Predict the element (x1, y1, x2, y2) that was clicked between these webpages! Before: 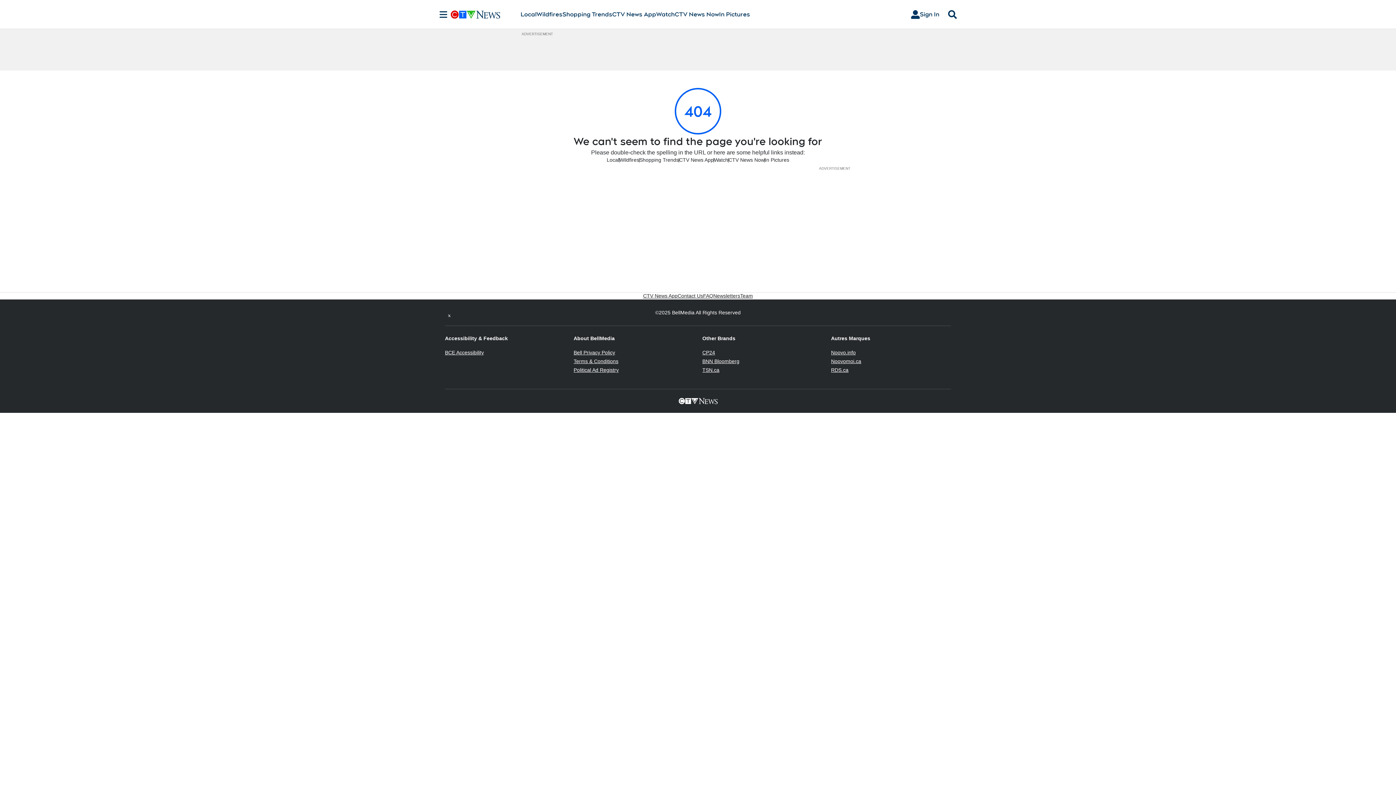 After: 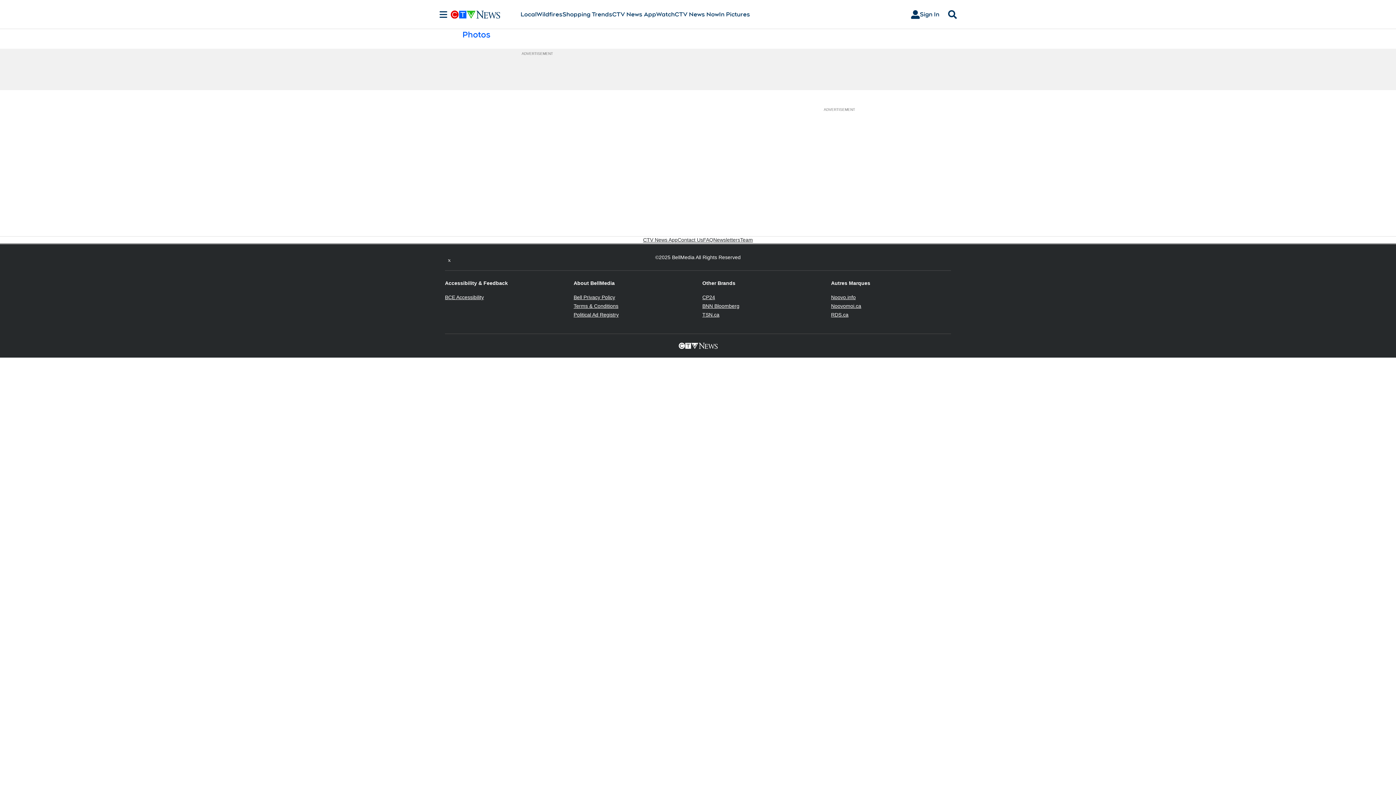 Action: bbox: (765, 156, 789, 163) label: In Pictures